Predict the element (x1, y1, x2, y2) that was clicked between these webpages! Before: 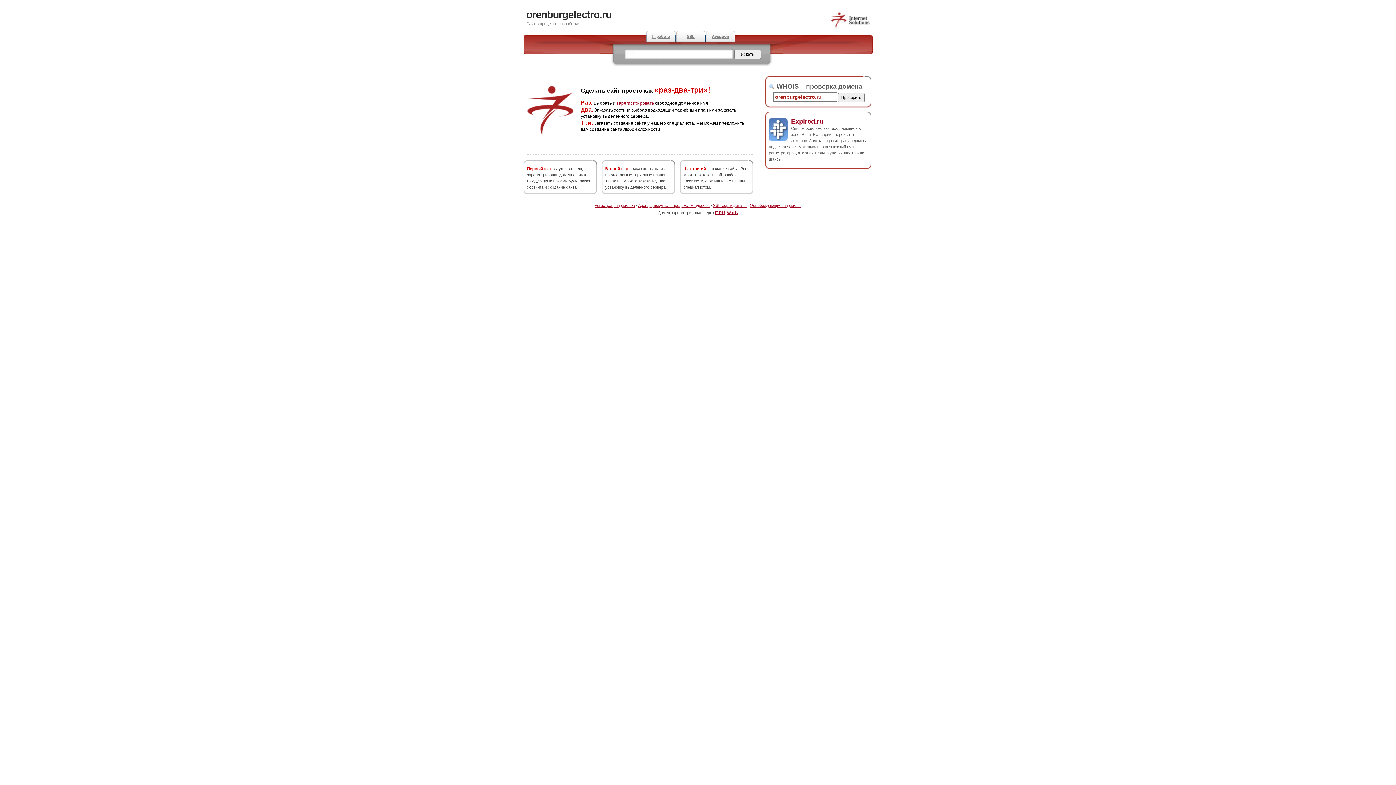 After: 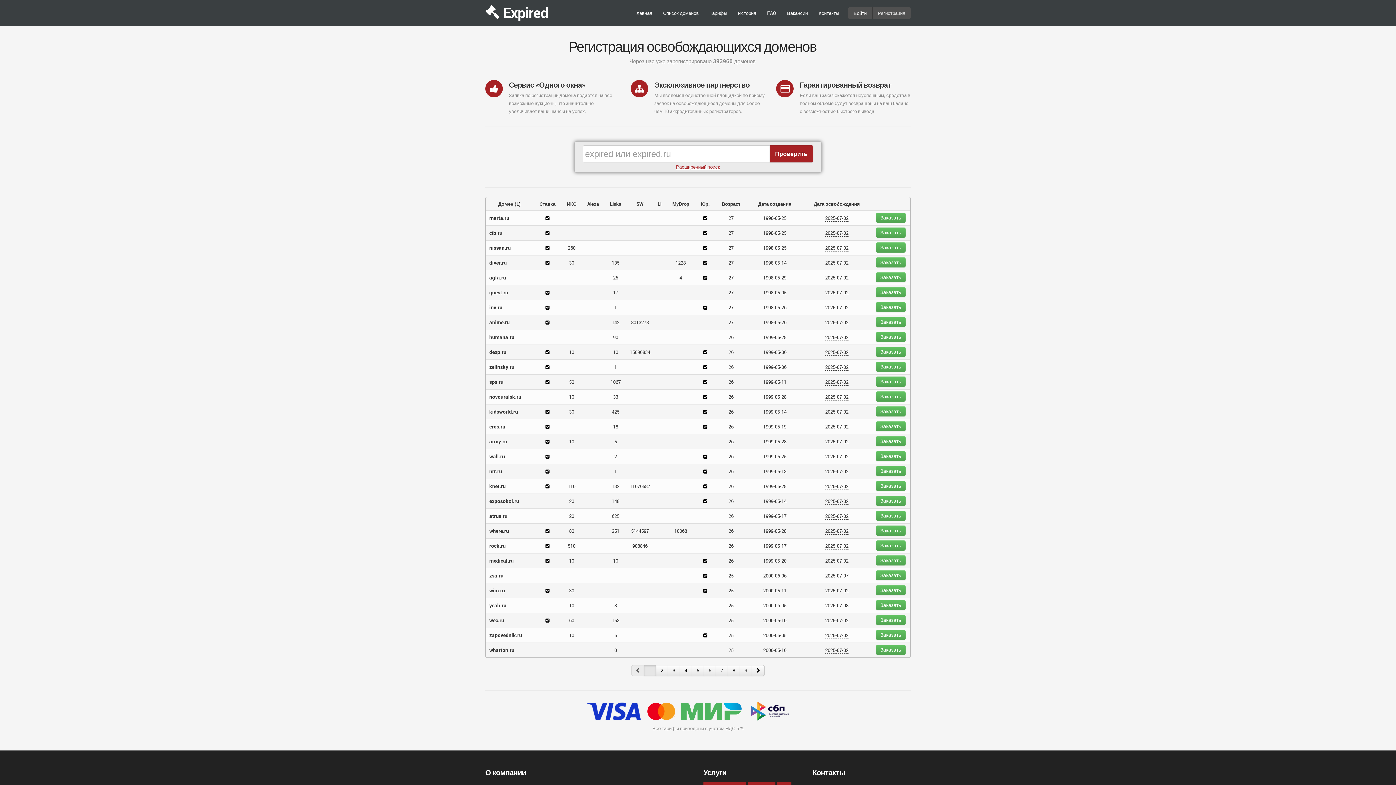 Action: label: Освобождающиеся домены bbox: (750, 203, 801, 207)